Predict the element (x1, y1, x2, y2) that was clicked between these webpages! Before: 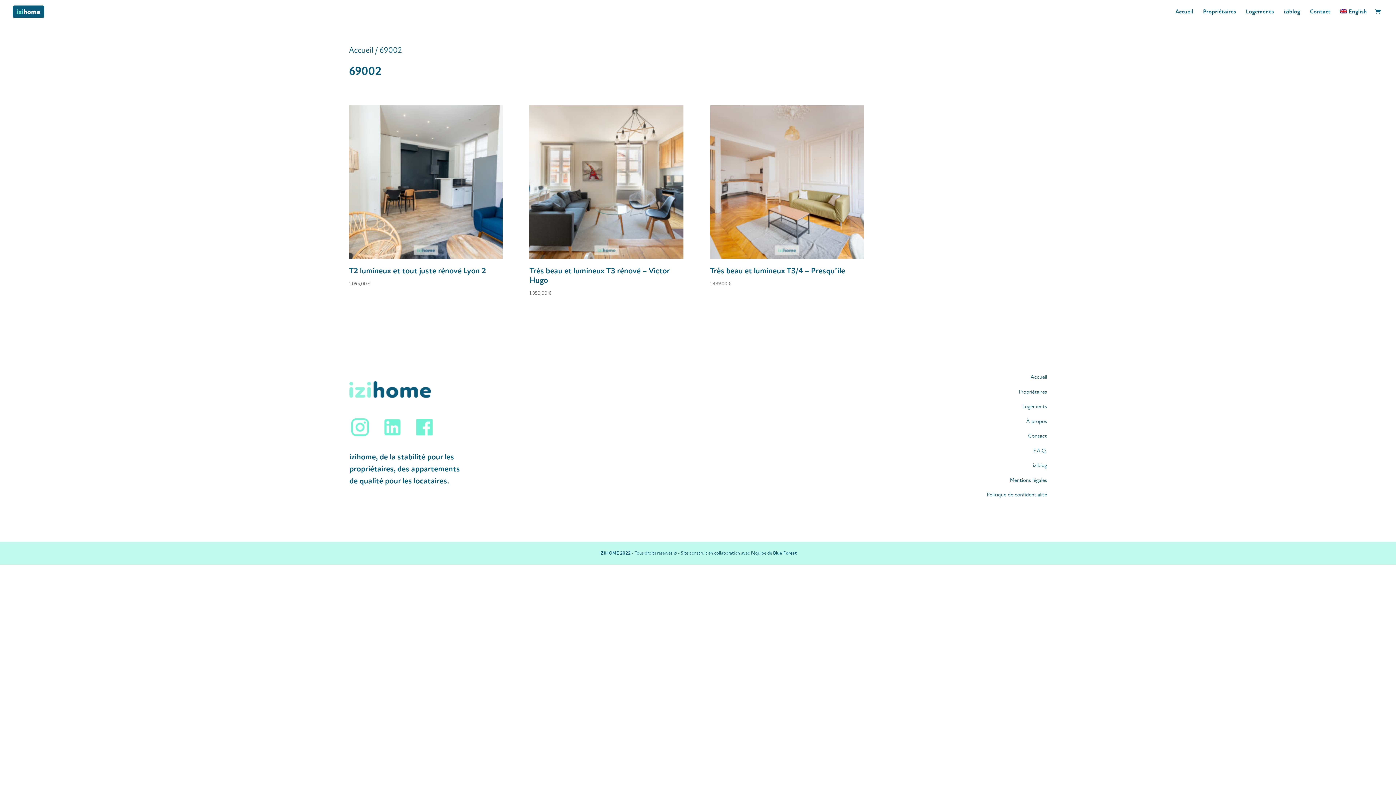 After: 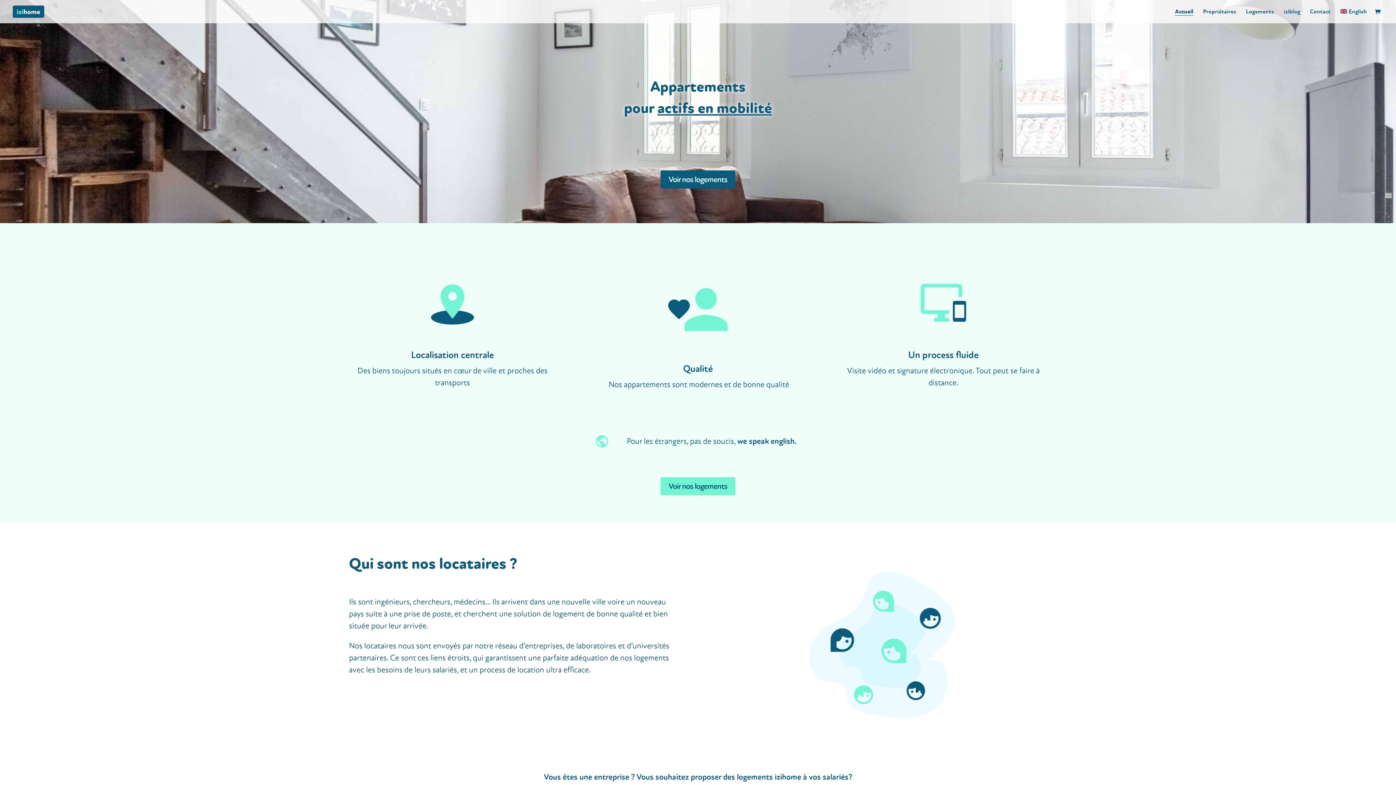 Action: bbox: (12, 5, 44, 15)